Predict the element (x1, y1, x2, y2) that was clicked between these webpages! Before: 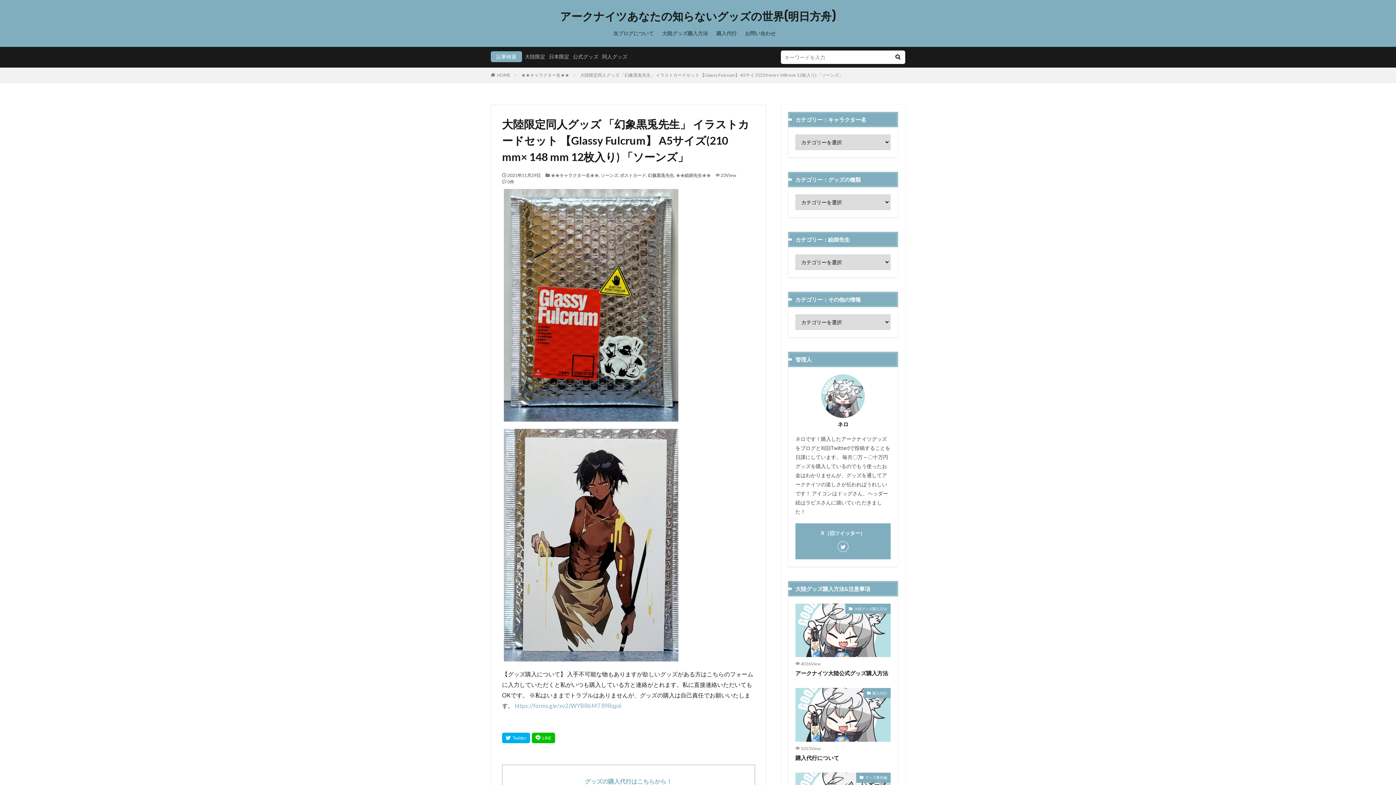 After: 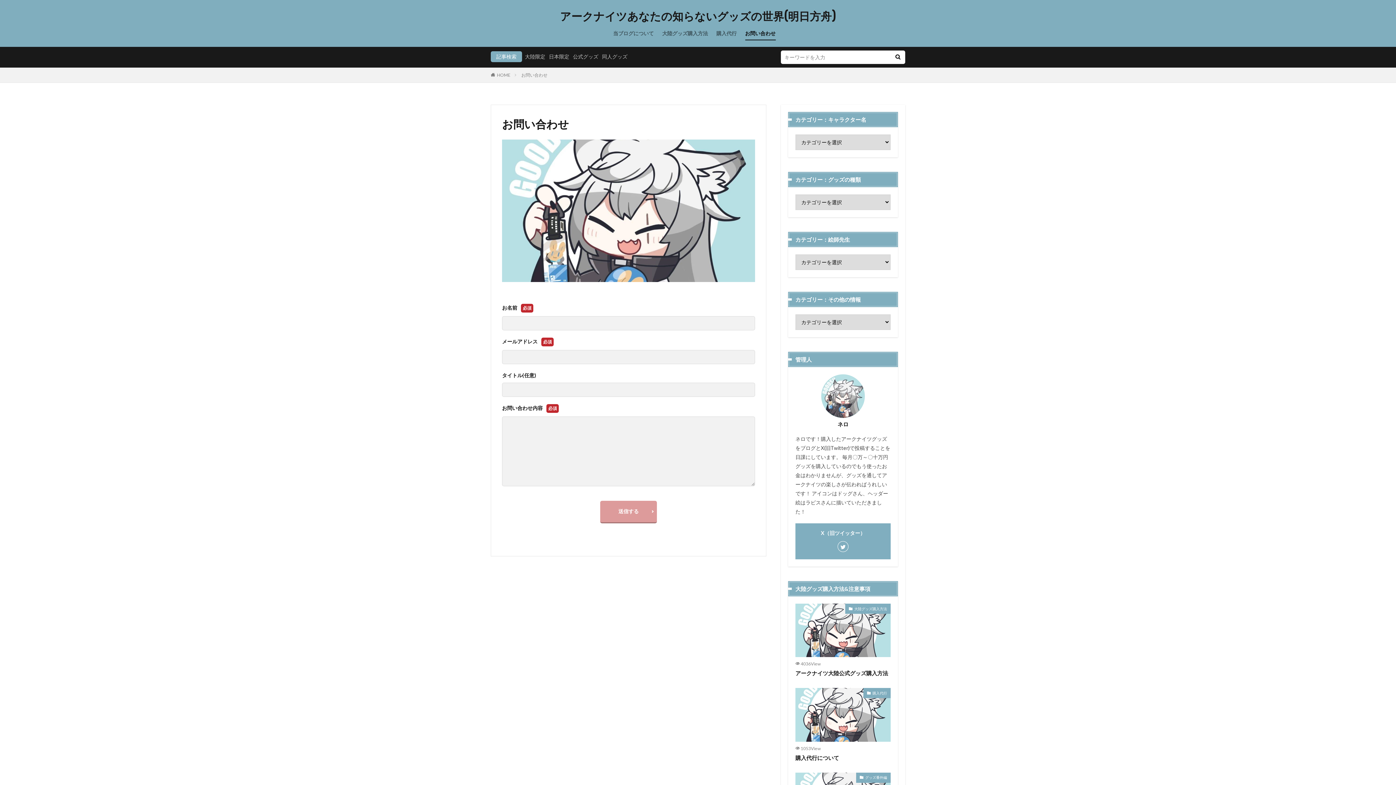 Action: bbox: (745, 27, 775, 39) label: お問い合わせ